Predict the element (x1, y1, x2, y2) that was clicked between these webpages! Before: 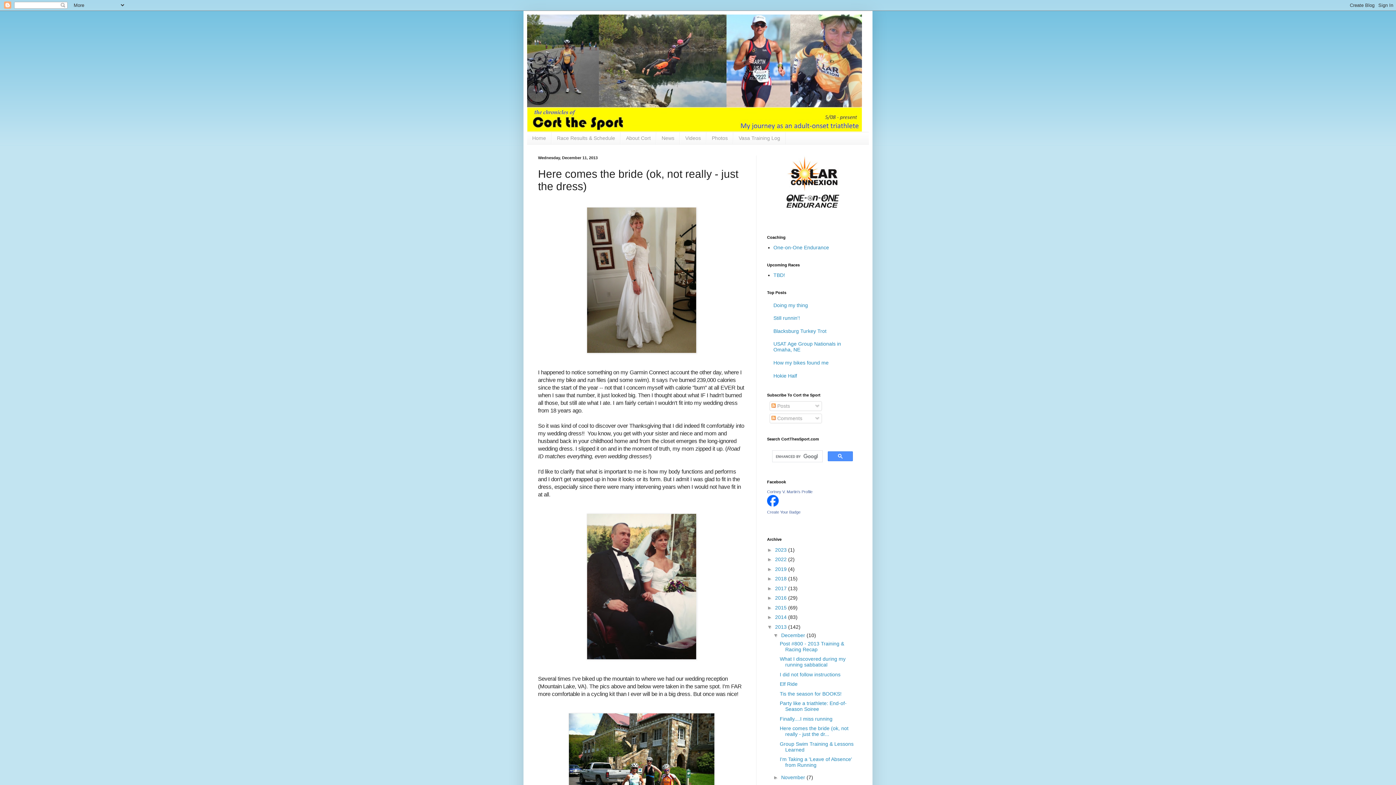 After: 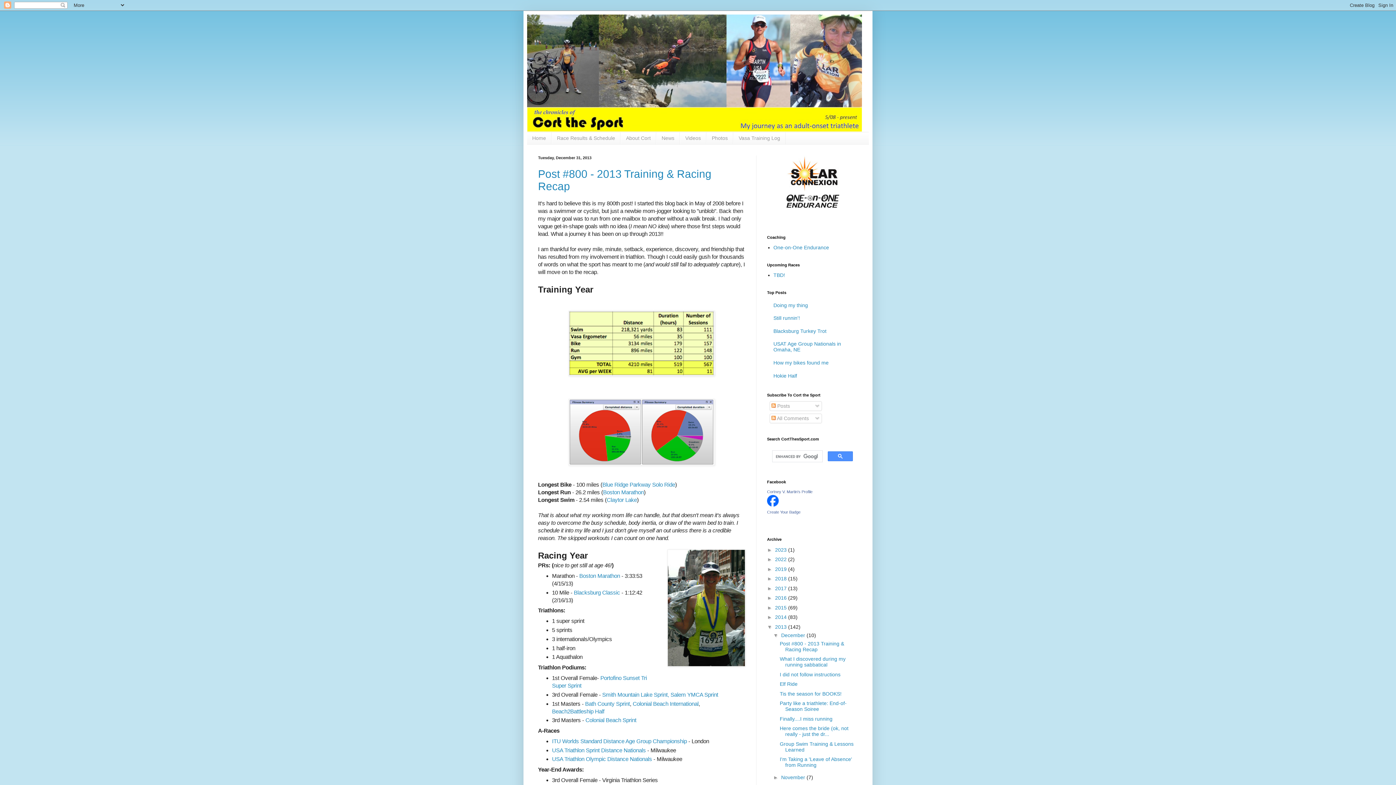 Action: bbox: (781, 632, 806, 638) label: December 